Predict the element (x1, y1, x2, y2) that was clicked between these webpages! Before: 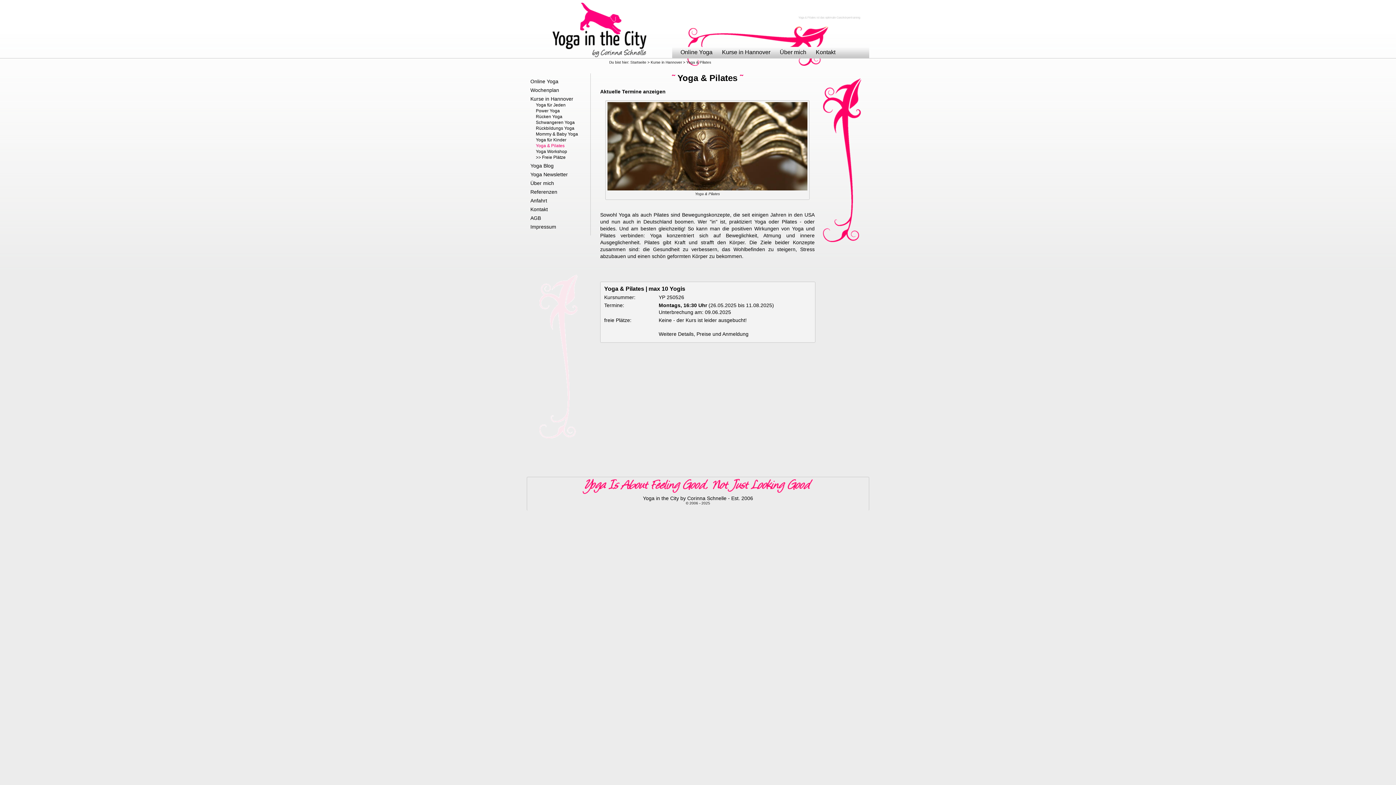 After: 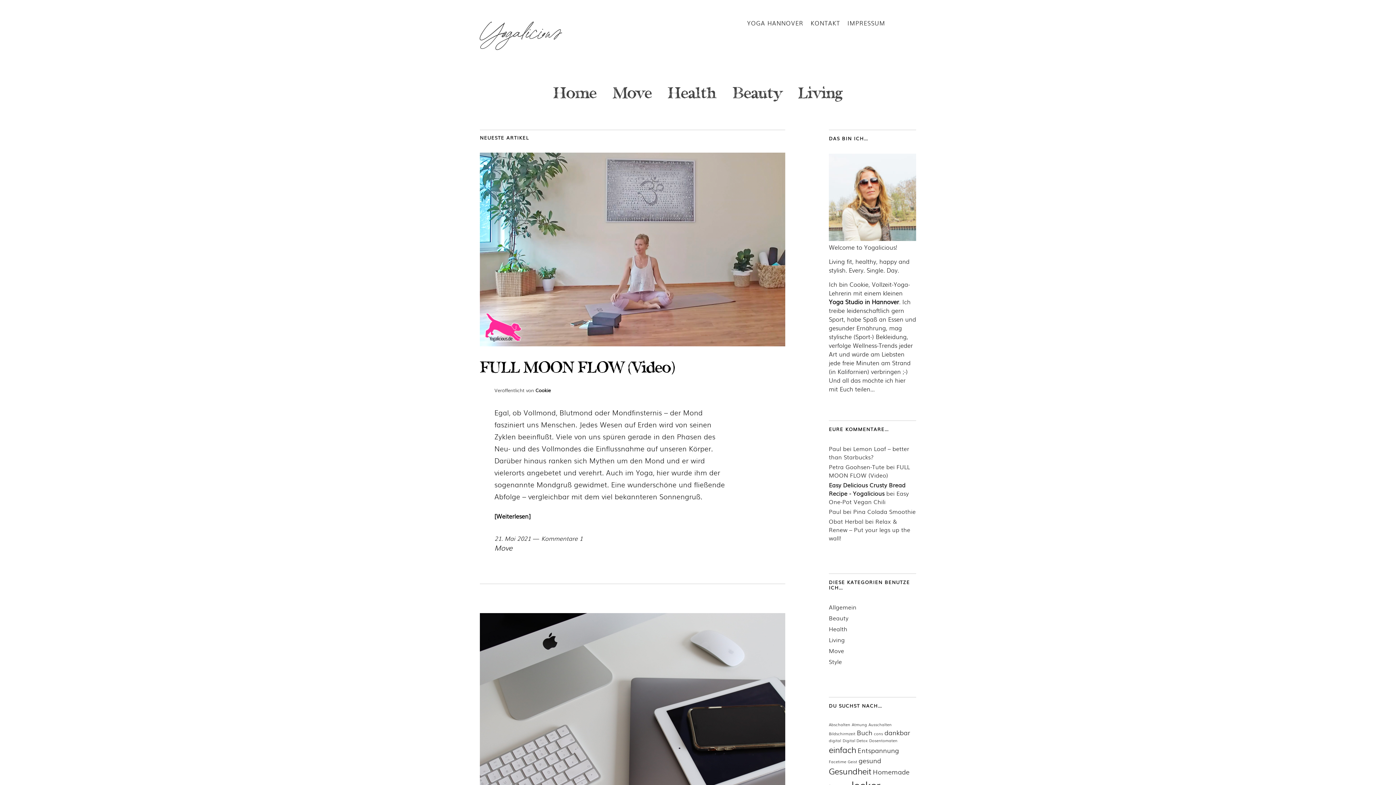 Action: bbox: (530, 162, 553, 168) label: Yoga Blog